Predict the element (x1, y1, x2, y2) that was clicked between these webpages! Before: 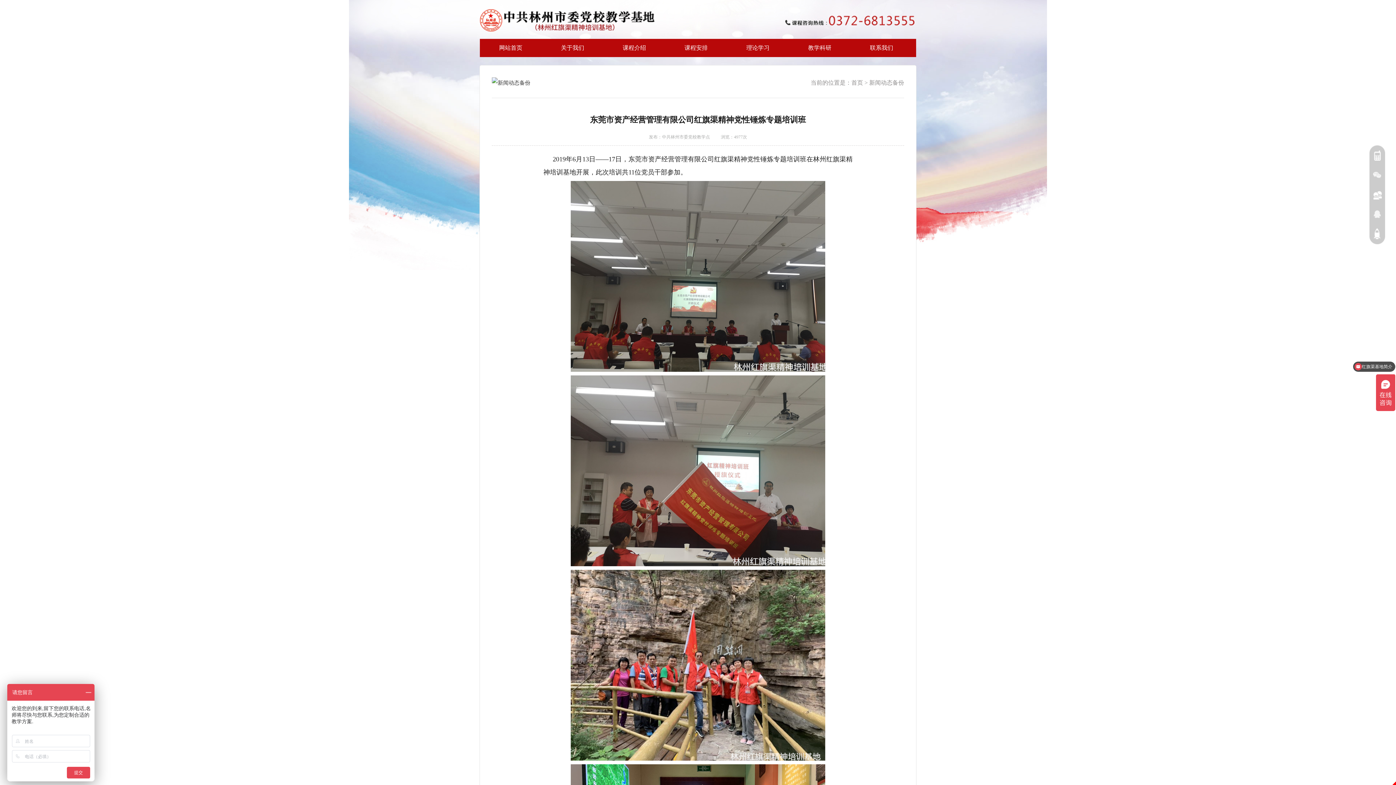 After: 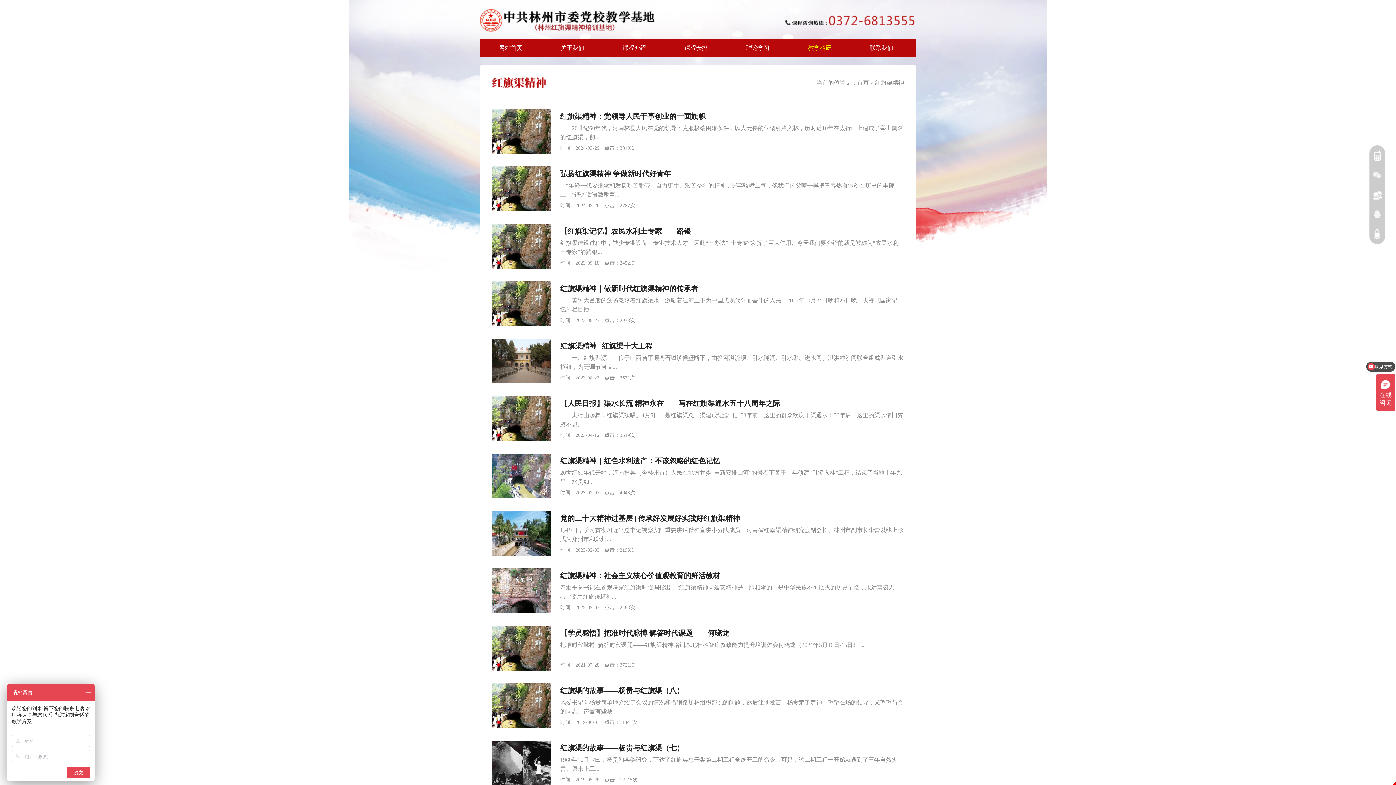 Action: label: 教学科研 bbox: (789, 38, 850, 57)